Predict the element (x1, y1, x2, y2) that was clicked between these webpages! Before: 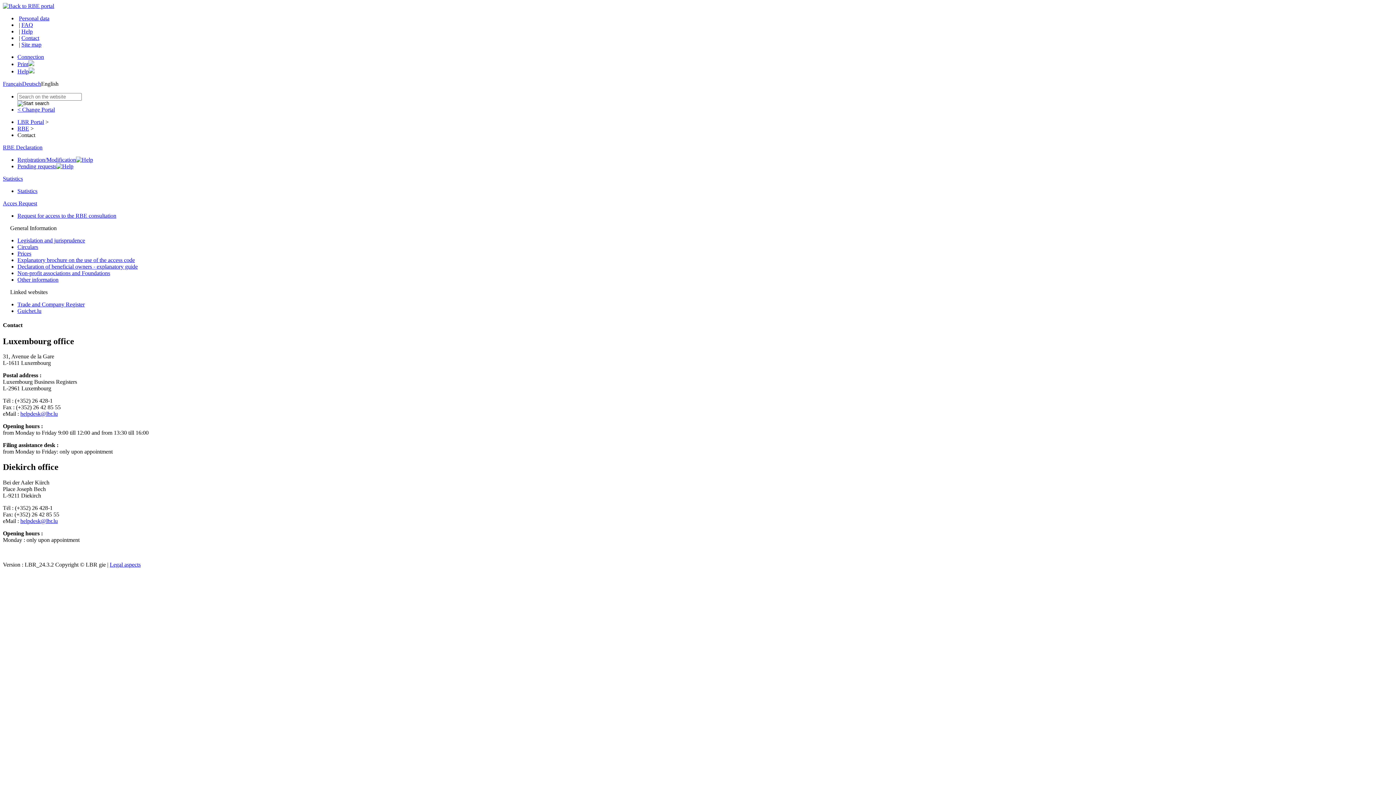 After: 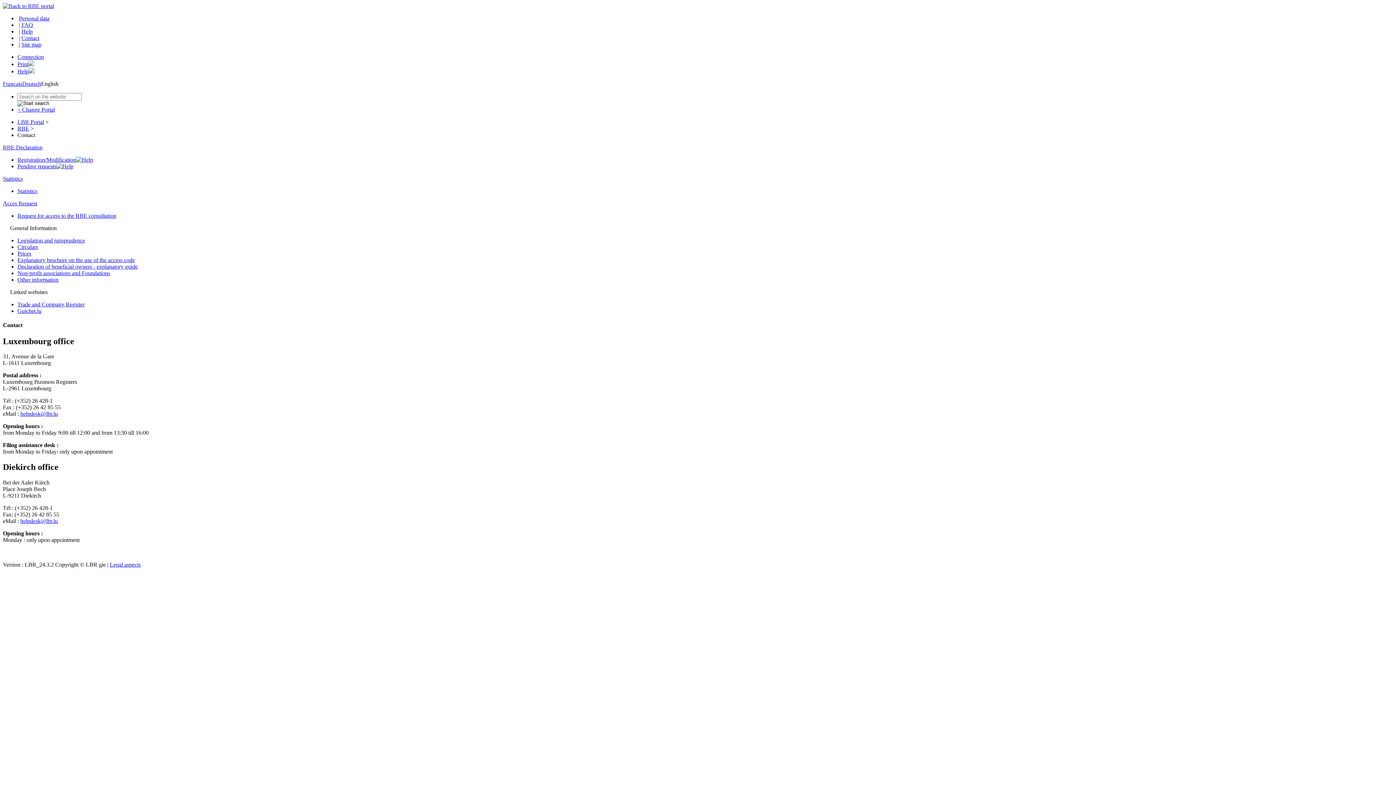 Action: label: Personal data bbox: (18, 15, 49, 21)